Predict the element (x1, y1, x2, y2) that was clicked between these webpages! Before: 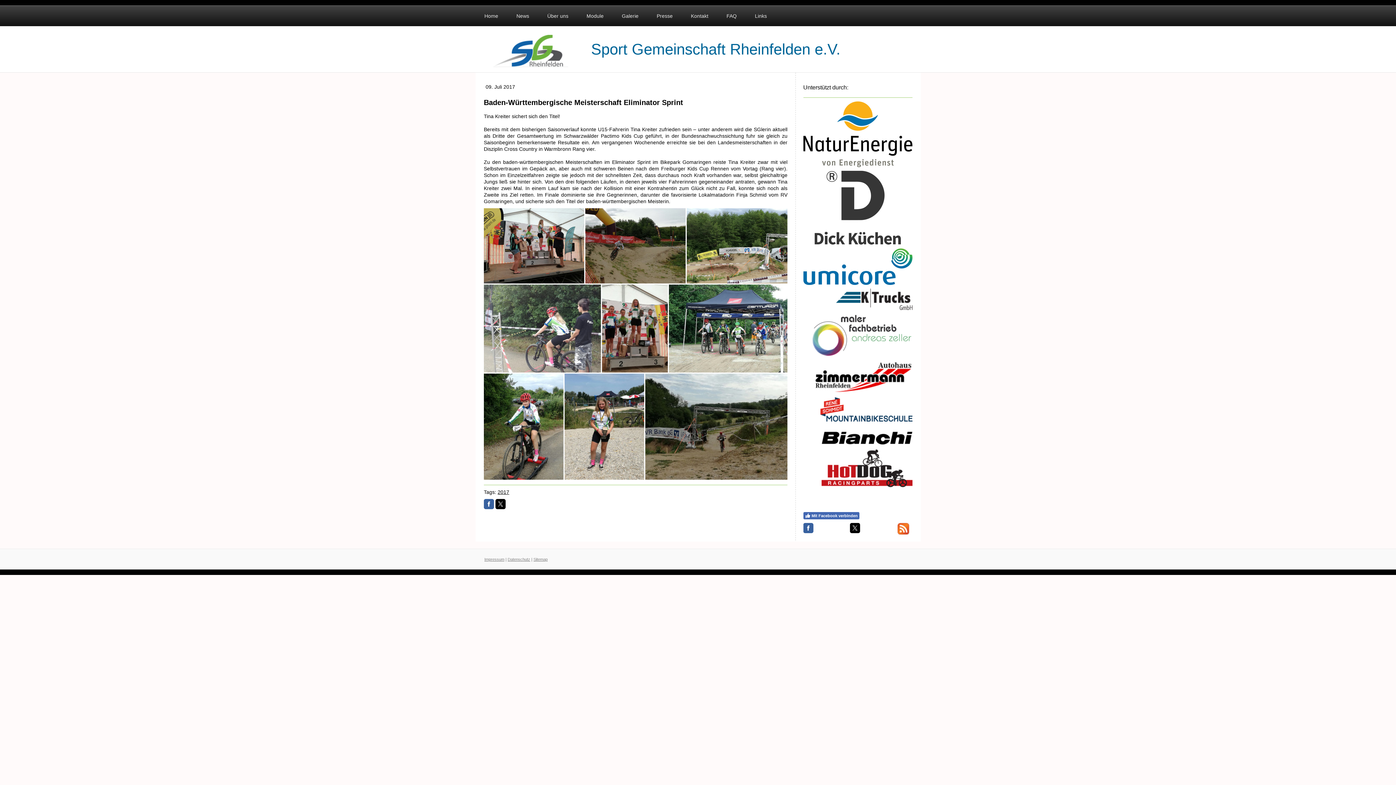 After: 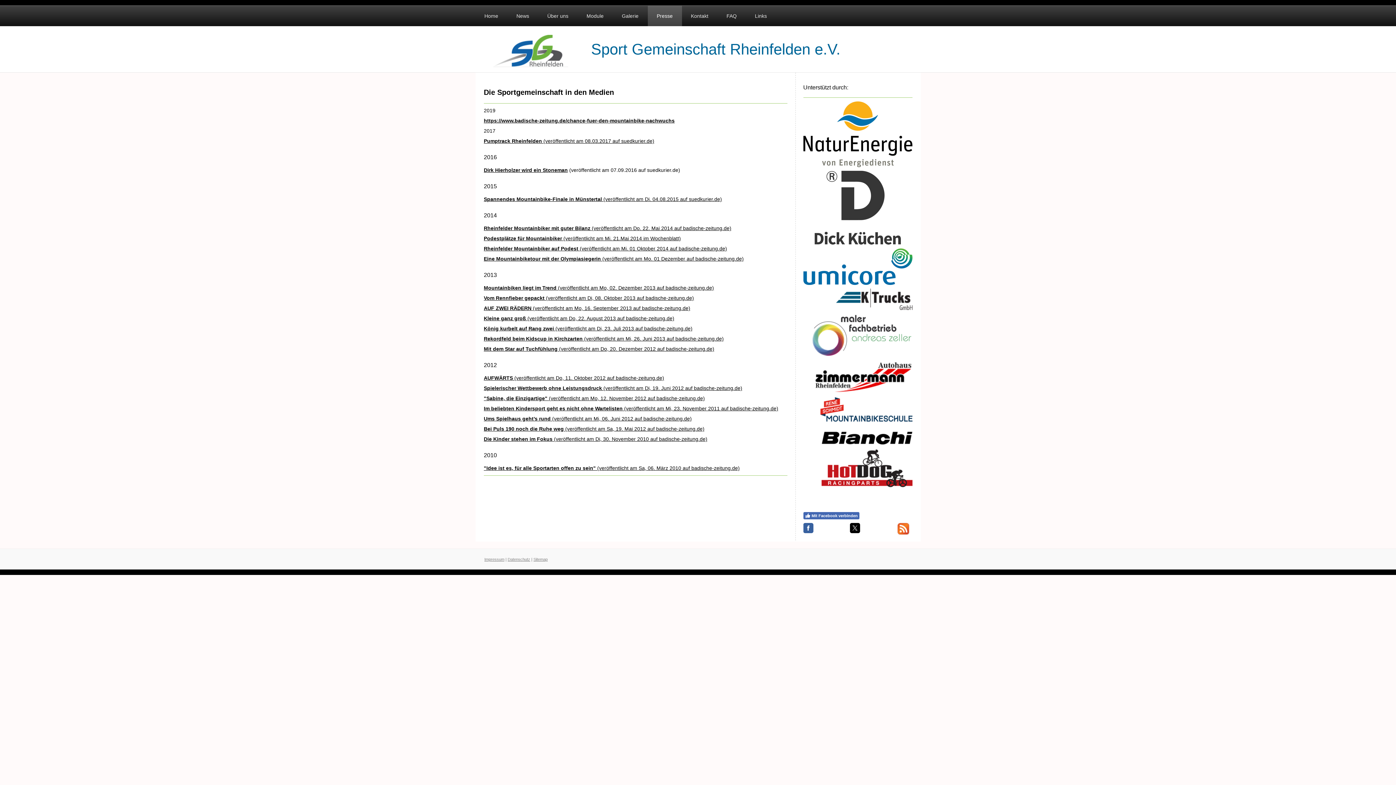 Action: bbox: (647, 5, 682, 26) label: Presse